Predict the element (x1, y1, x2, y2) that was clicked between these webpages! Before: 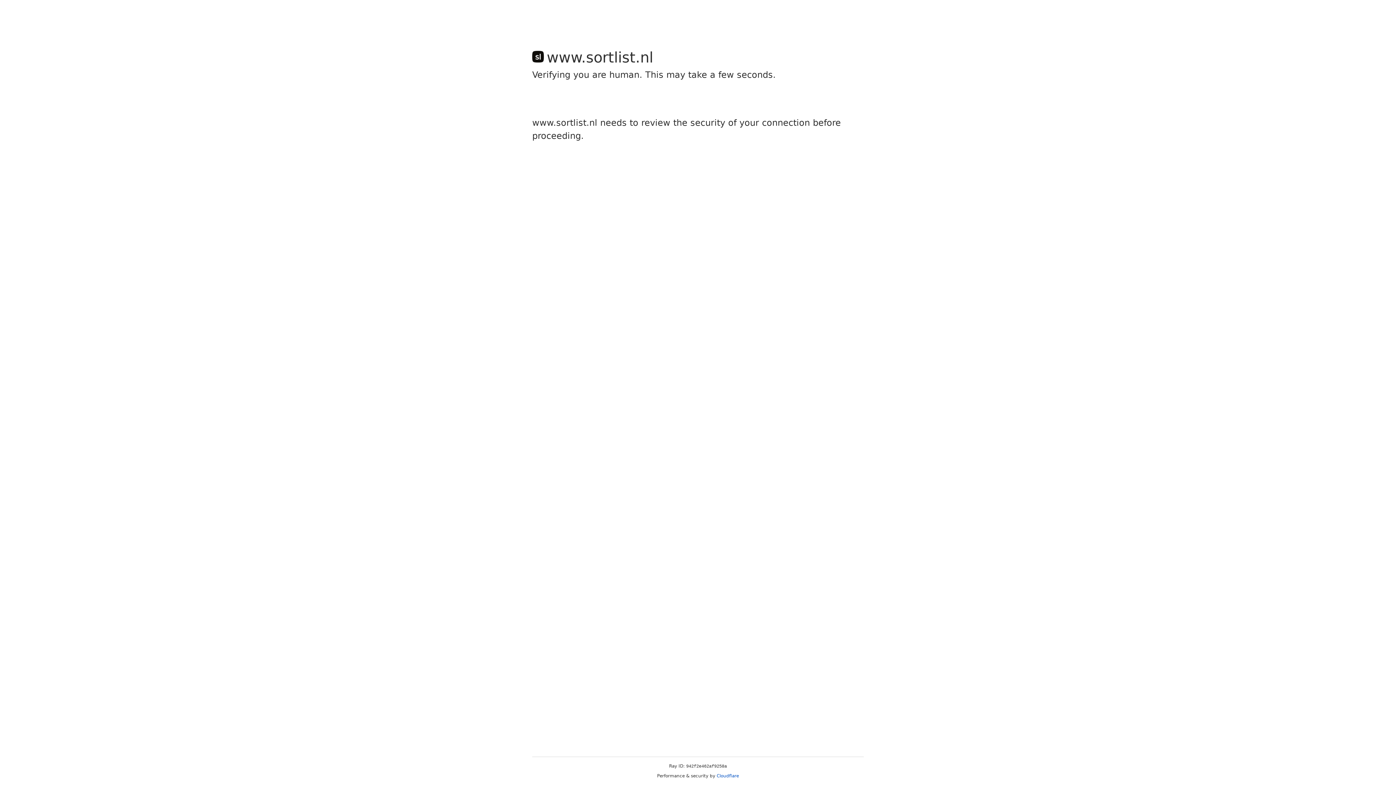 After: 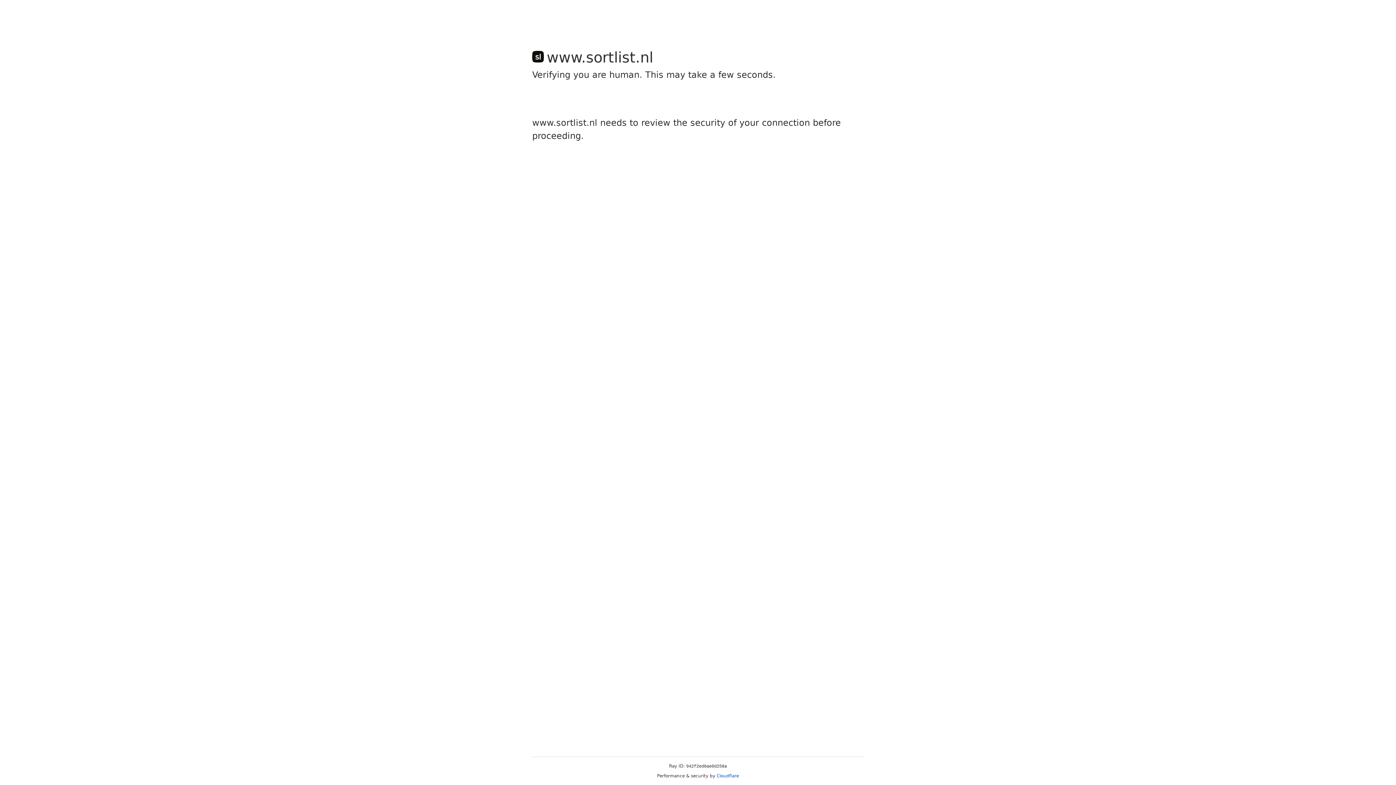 Action: bbox: (716, 773, 739, 778) label: Cloudflare